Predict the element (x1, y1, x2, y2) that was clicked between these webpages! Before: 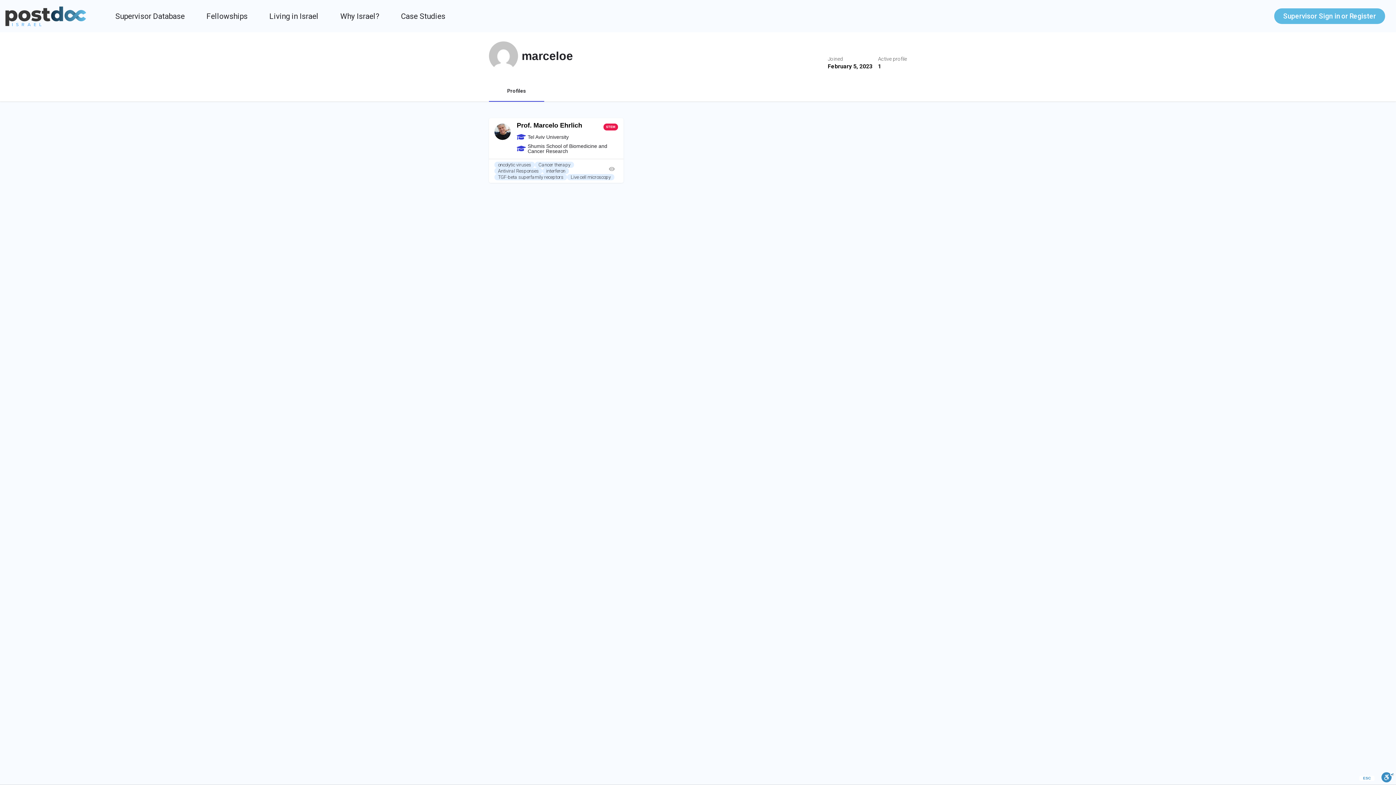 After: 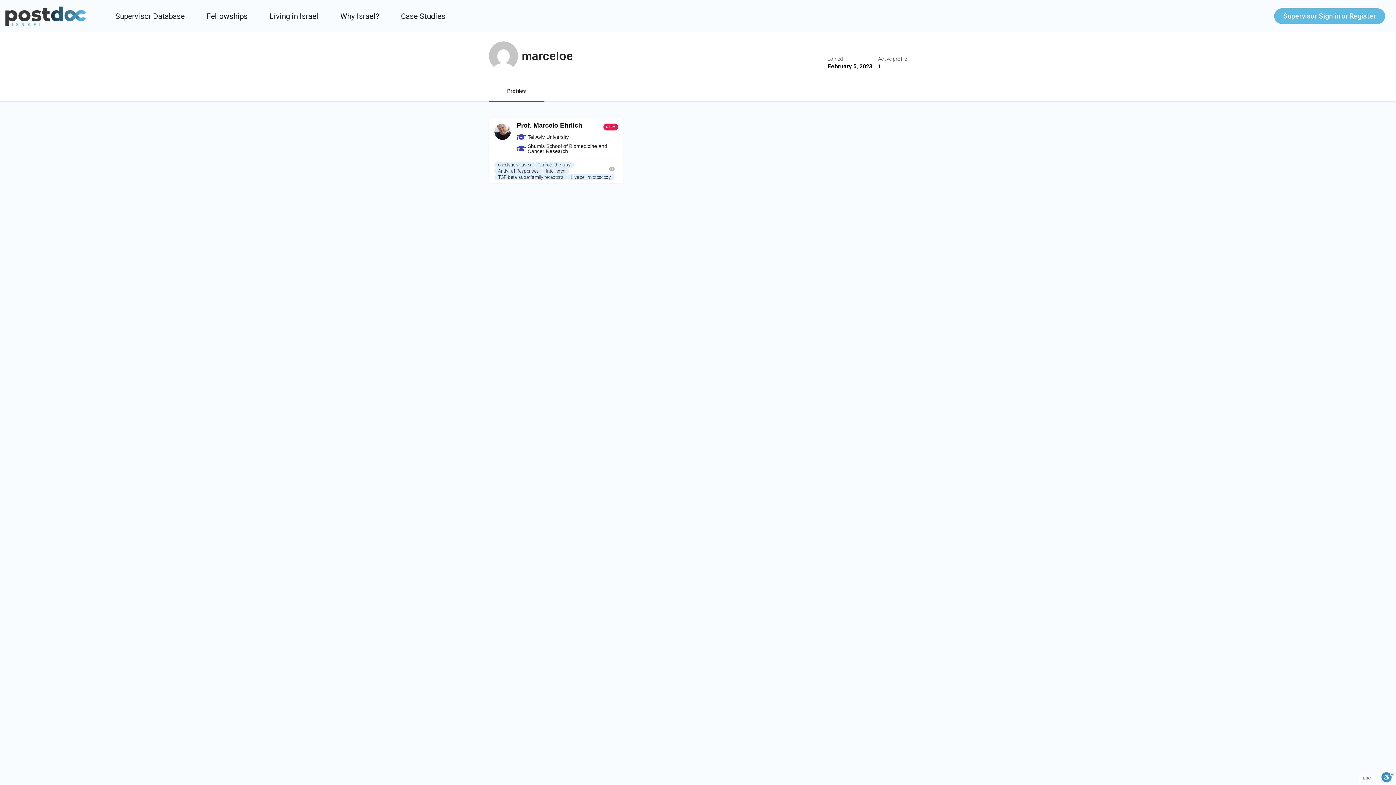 Action: label: Profiles bbox: (489, 80, 544, 101)